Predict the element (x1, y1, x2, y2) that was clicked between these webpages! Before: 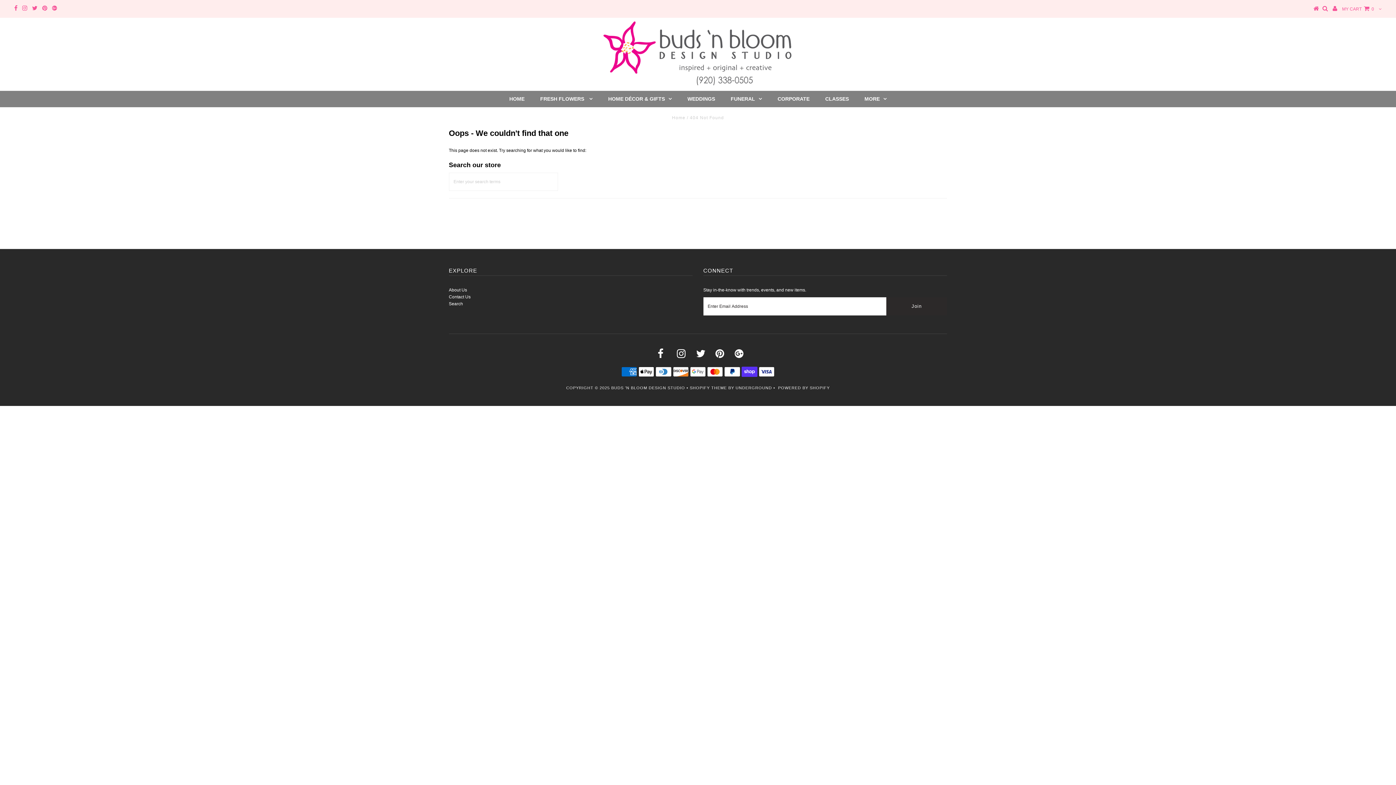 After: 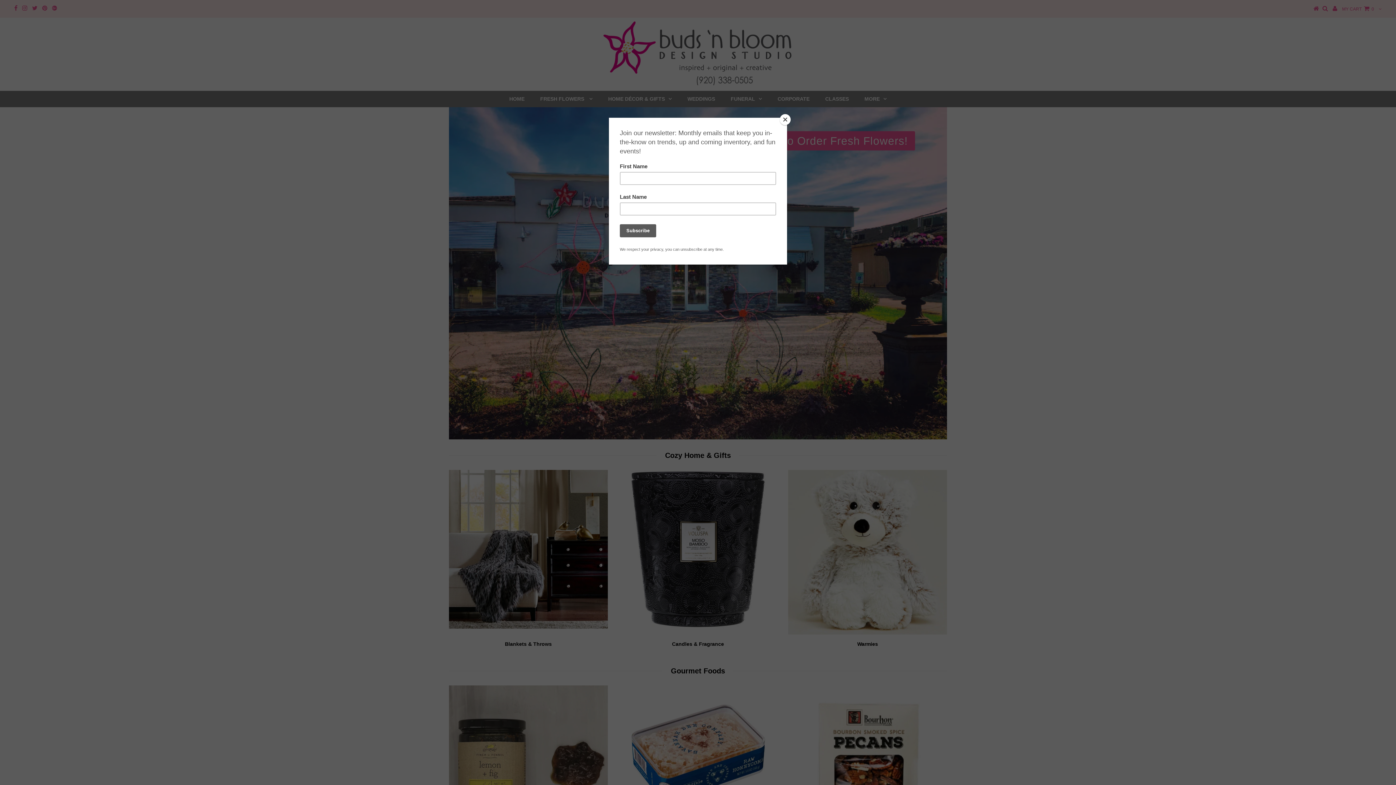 Action: bbox: (502, 90, 532, 107) label: HOME